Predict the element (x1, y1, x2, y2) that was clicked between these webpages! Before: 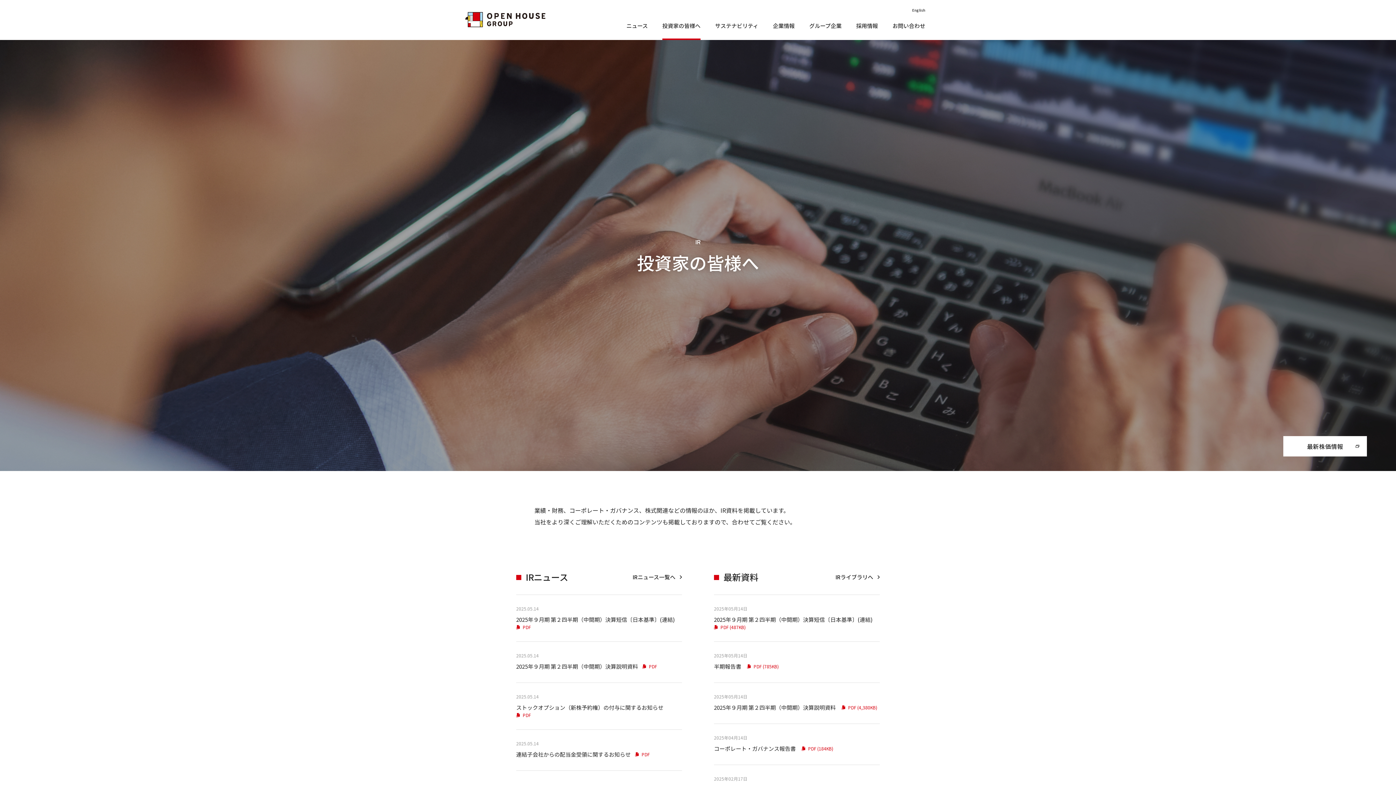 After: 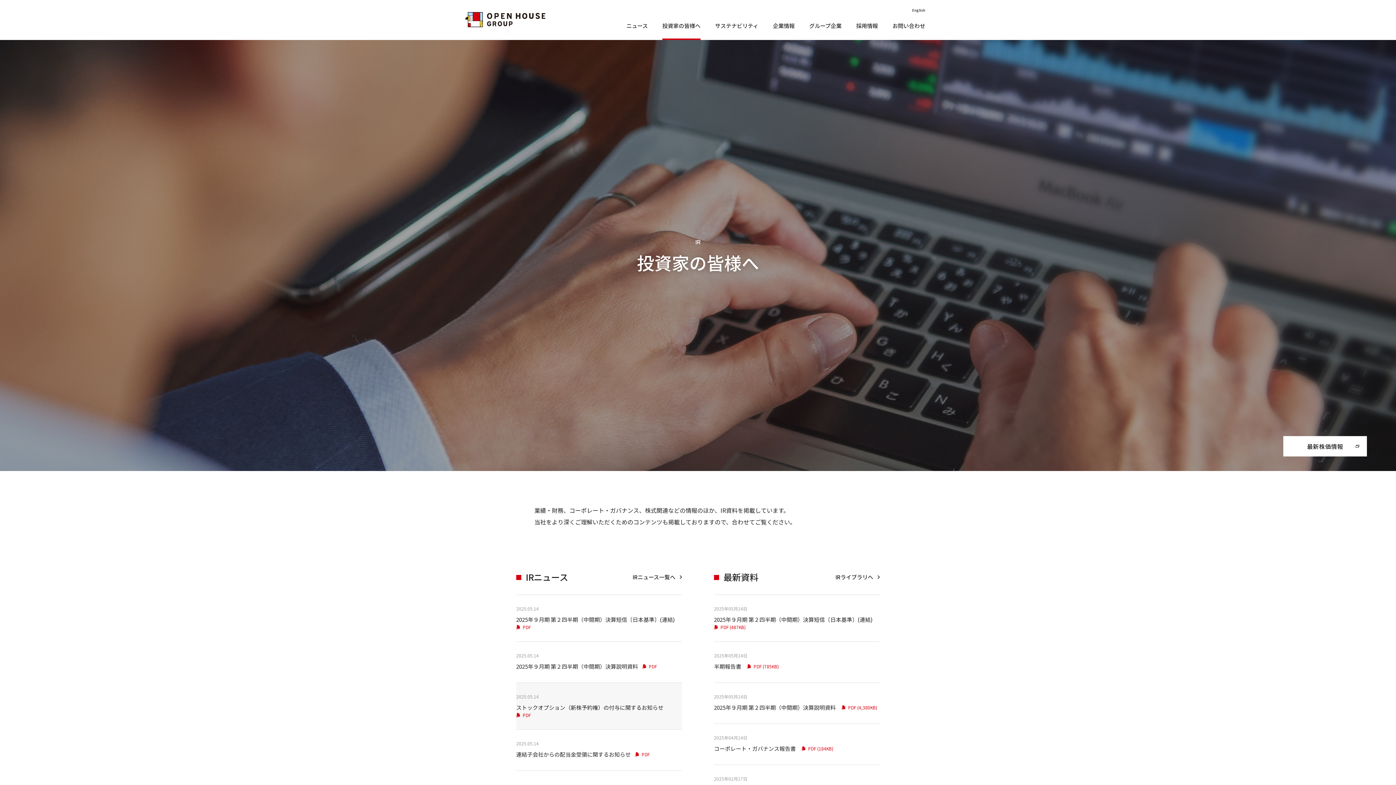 Action: label: 2025.05.14

ストックオプション（新株予約権）の付与に関するお知らせ
PDF bbox: (516, 683, 682, 730)